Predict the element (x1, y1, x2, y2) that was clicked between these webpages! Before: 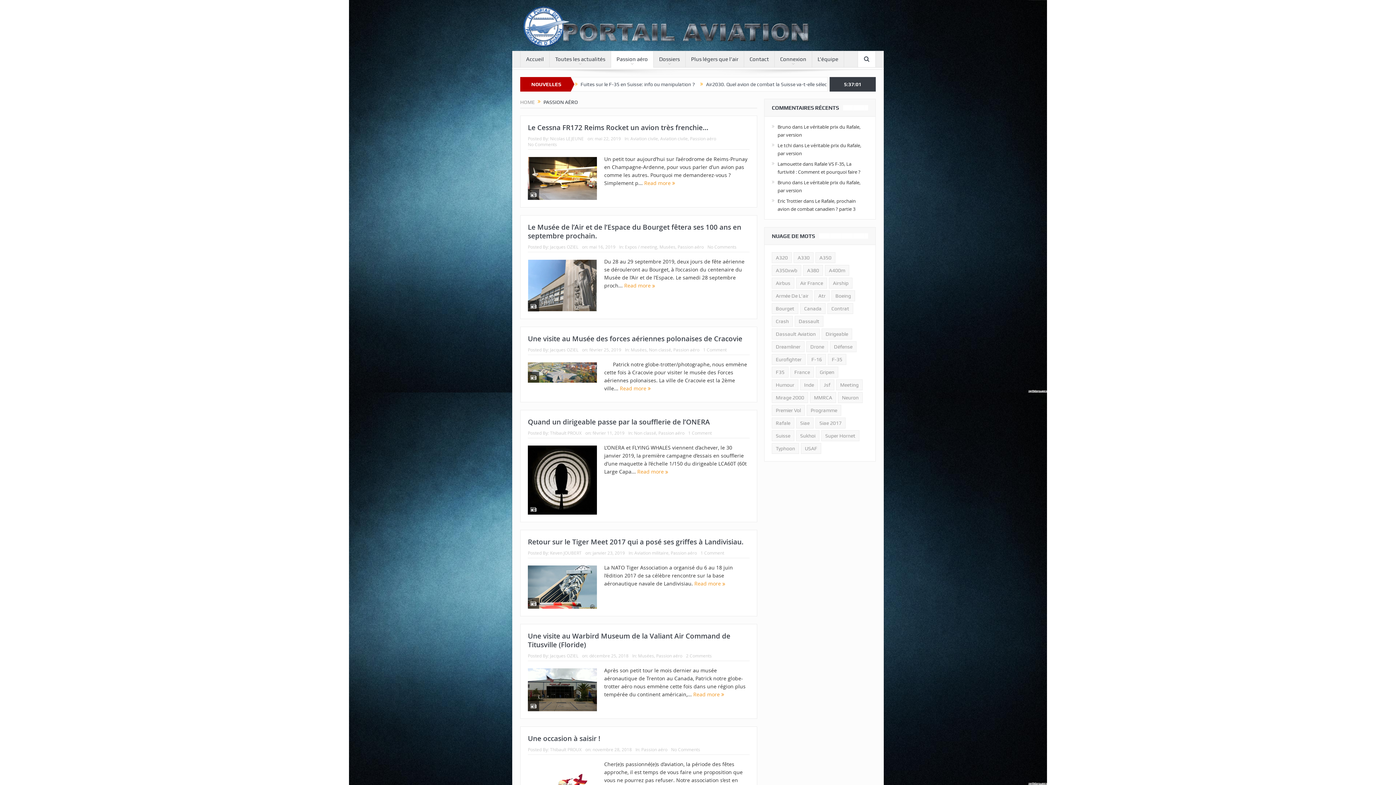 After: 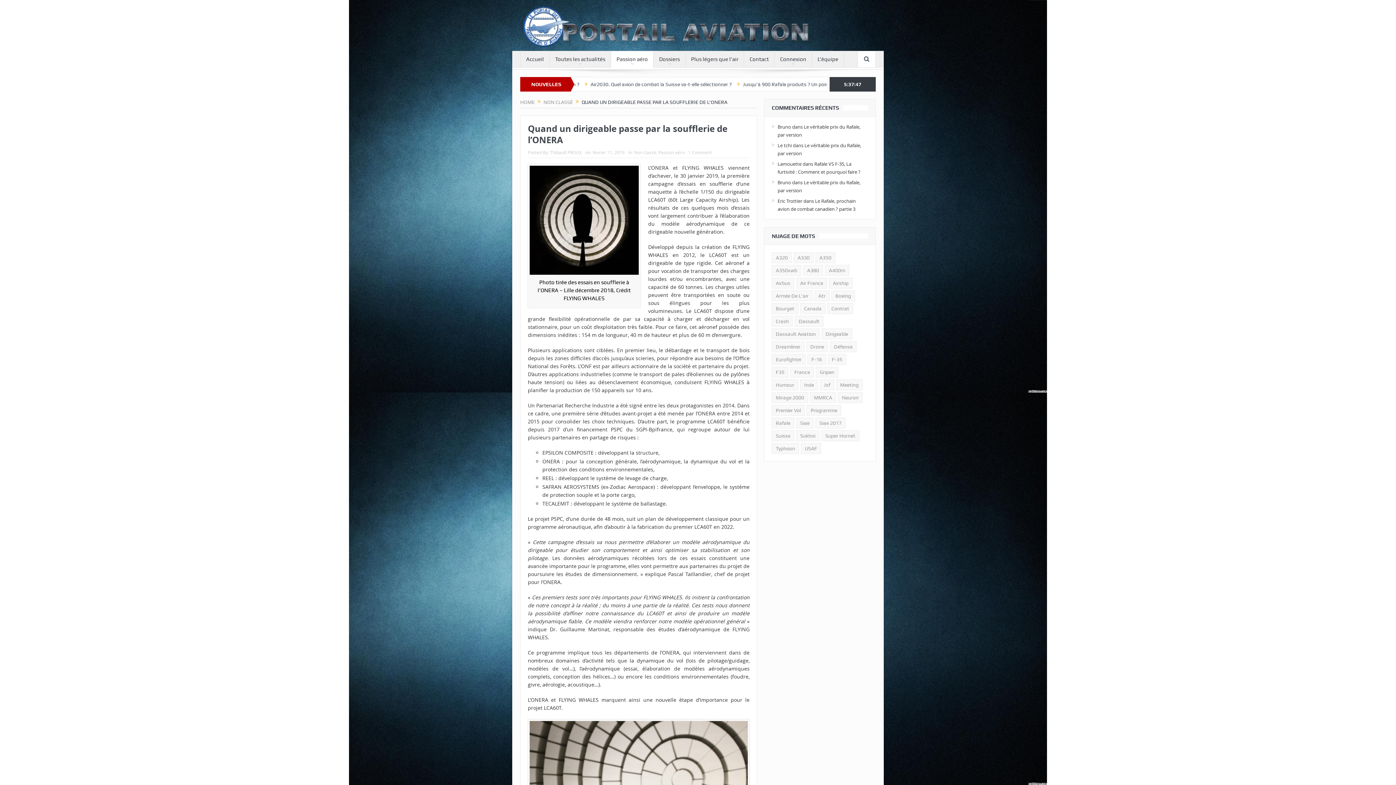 Action: bbox: (528, 417, 710, 427) label: Quand un dirigeable passe par la soufflerie de l’ONERA